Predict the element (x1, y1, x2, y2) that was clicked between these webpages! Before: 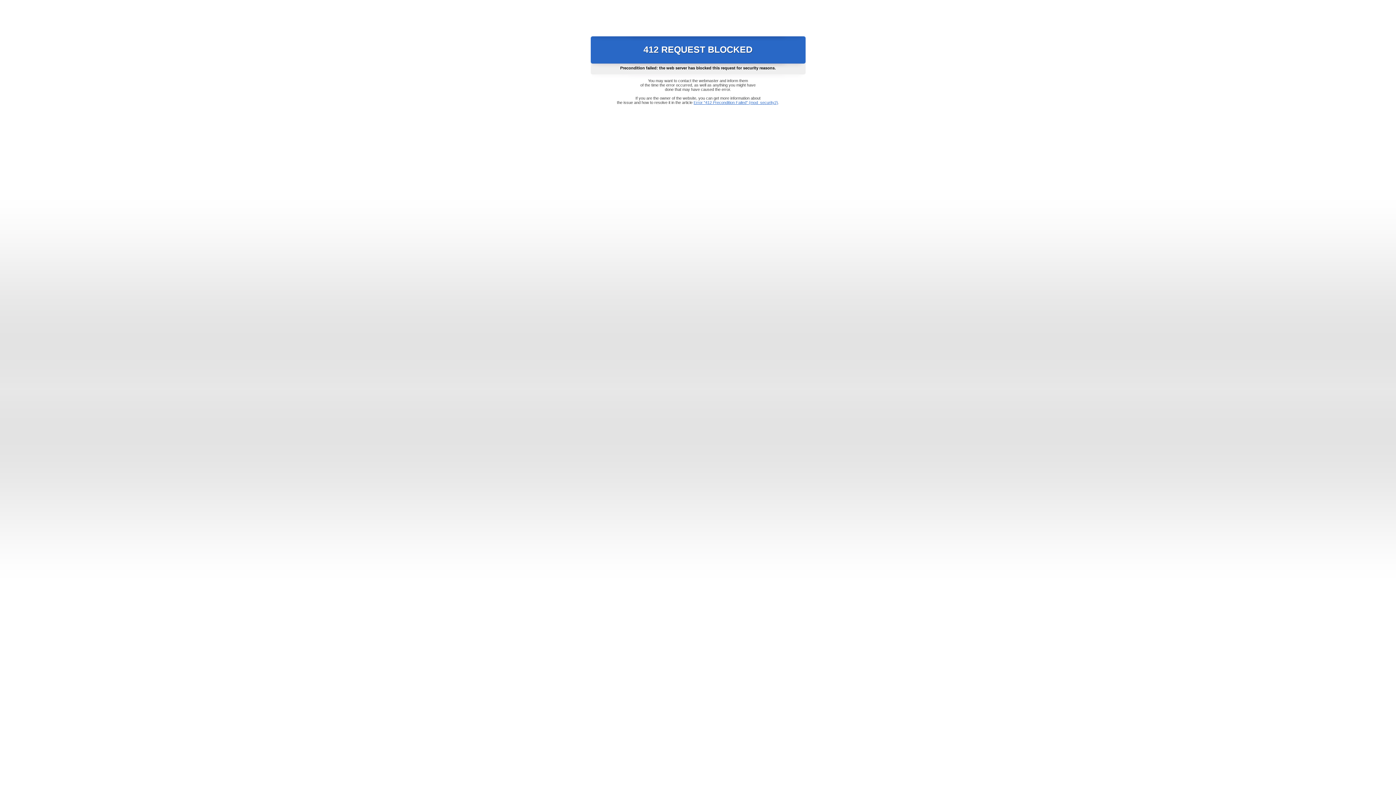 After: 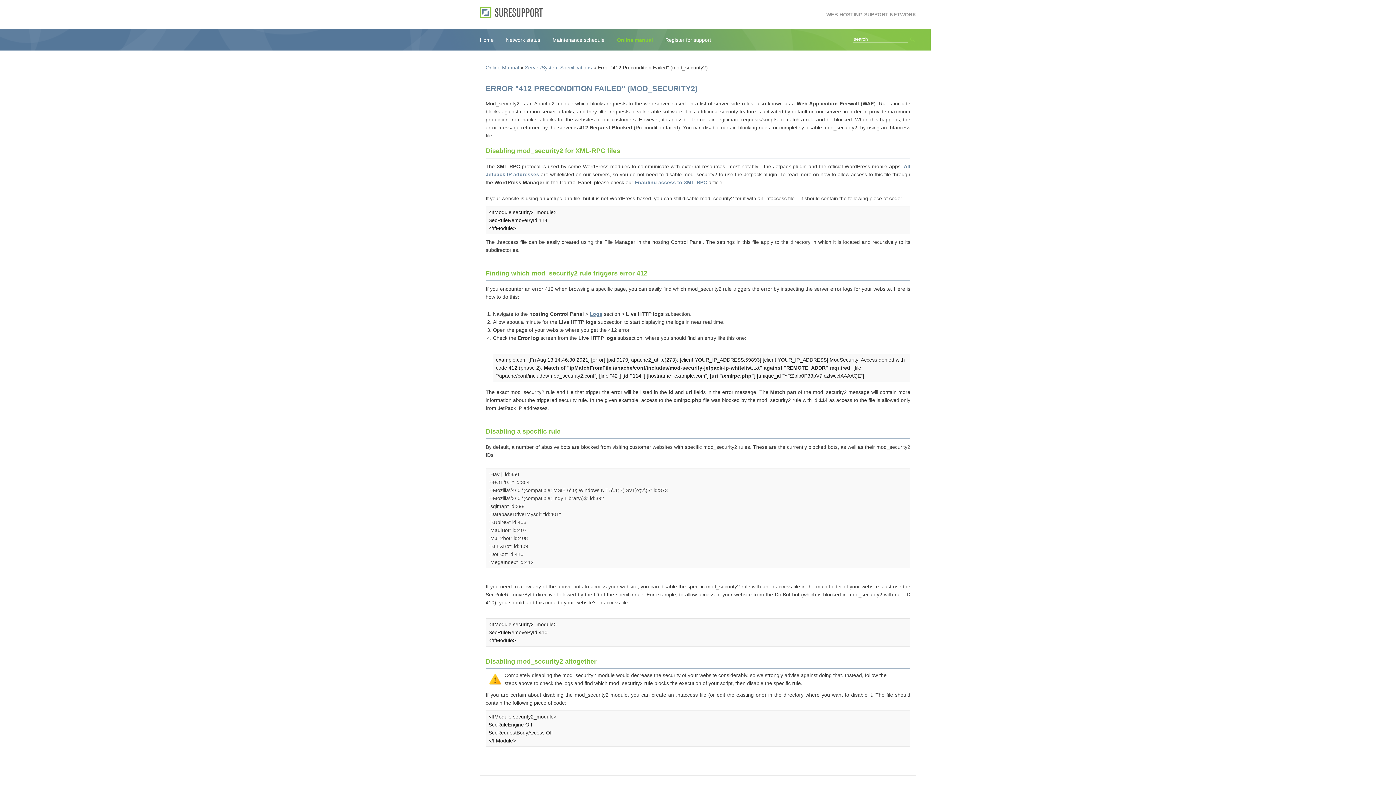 Action: bbox: (693, 100, 778, 104) label: Error "412 Precondition Failed" (mod_security2)